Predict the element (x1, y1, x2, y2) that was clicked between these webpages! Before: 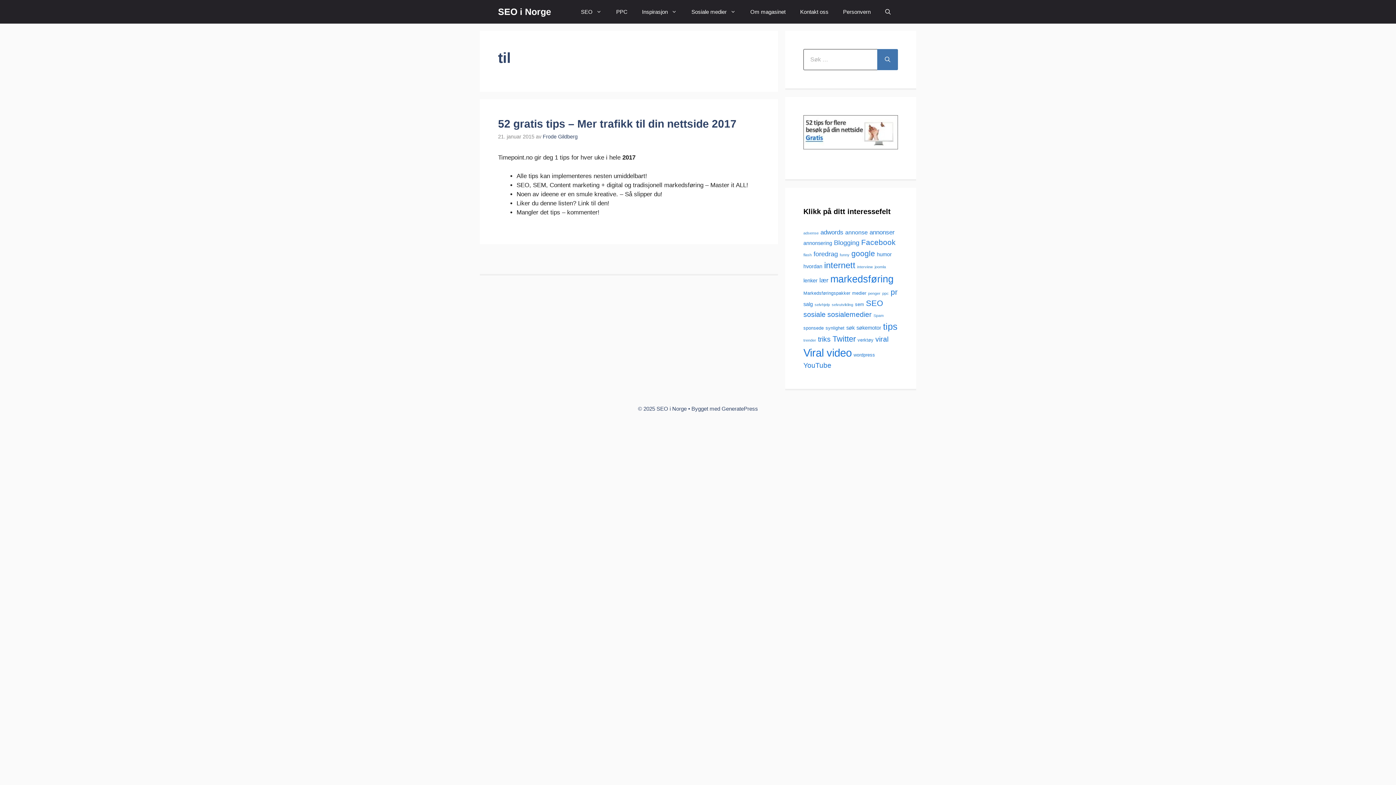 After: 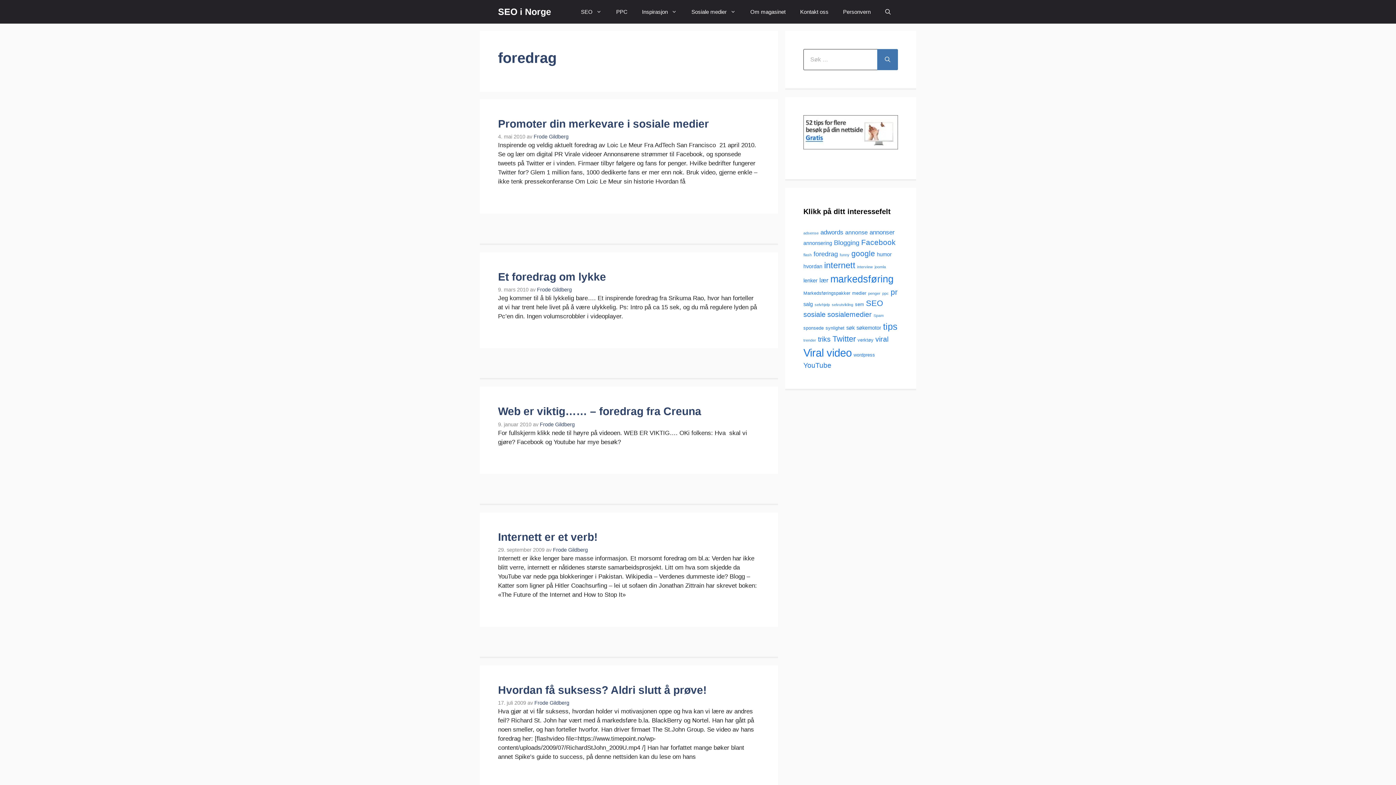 Action: bbox: (813, 250, 838, 257) label: foredrag (8 elementer)